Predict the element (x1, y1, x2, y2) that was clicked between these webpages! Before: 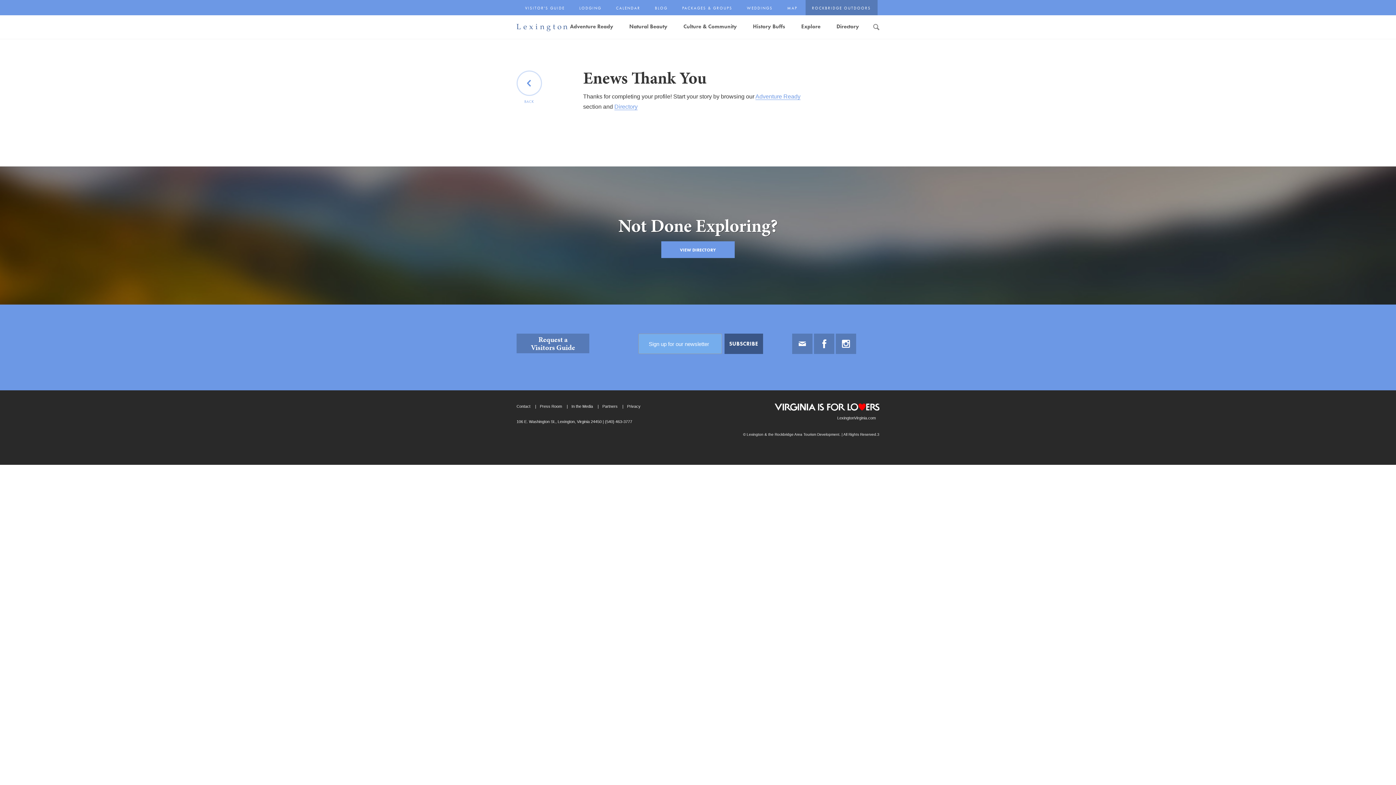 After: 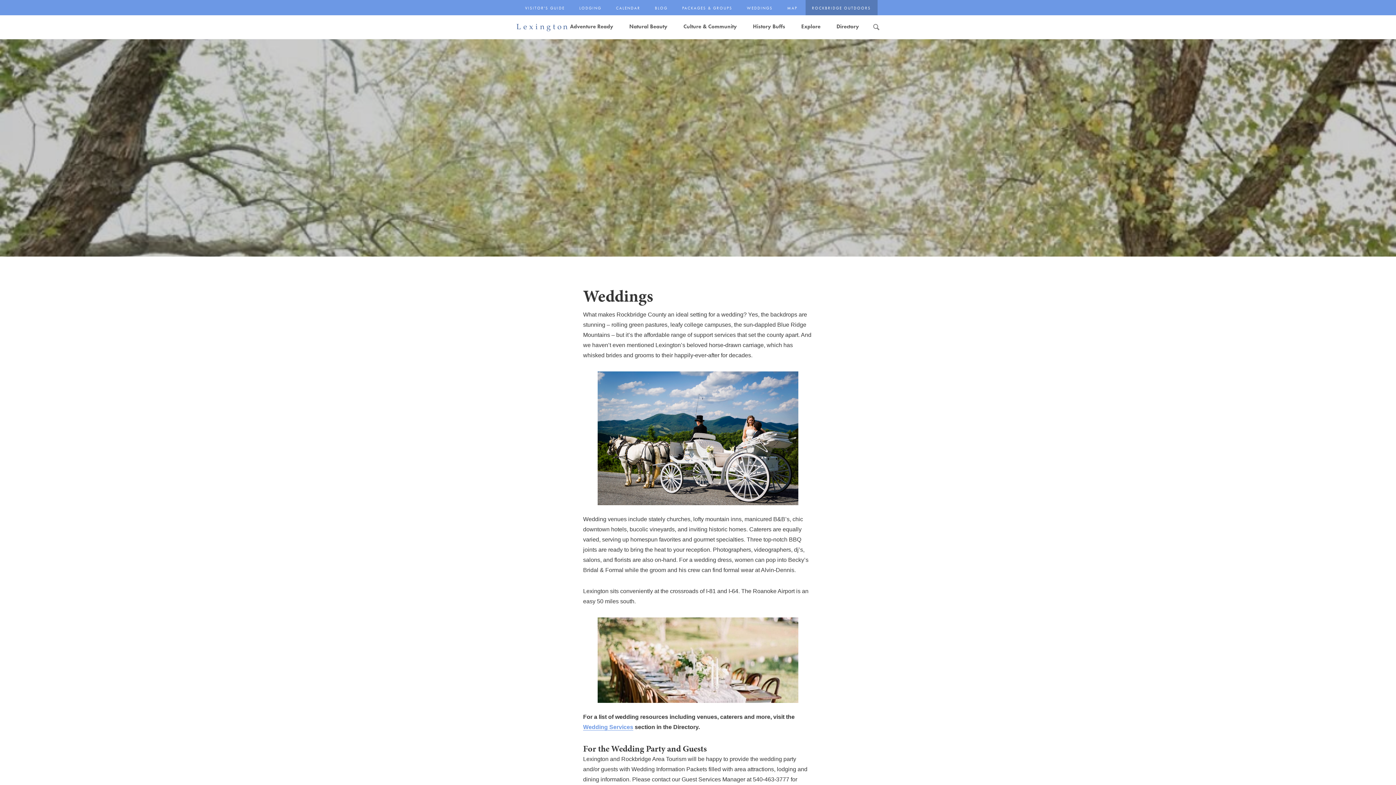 Action: label: WEDDINGS bbox: (747, 5, 772, 10)